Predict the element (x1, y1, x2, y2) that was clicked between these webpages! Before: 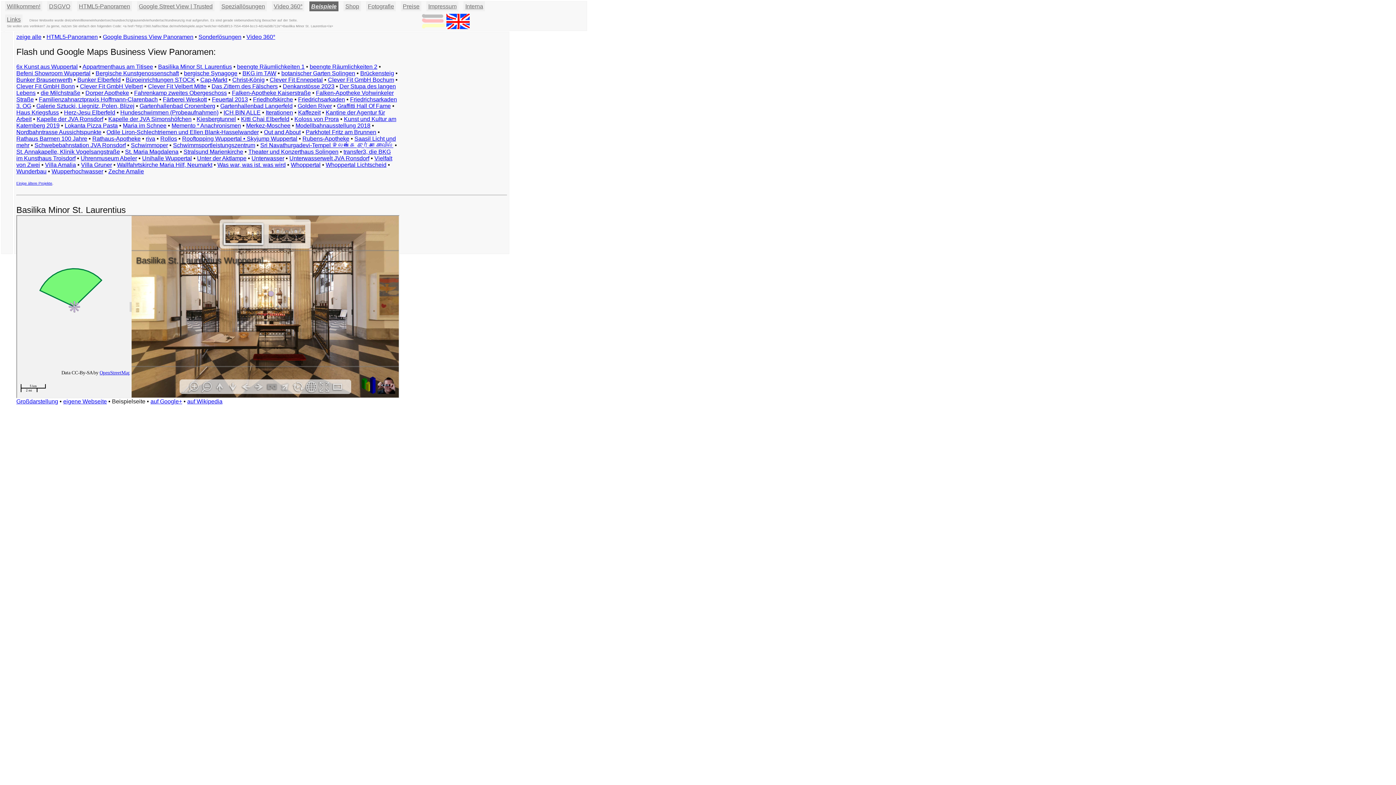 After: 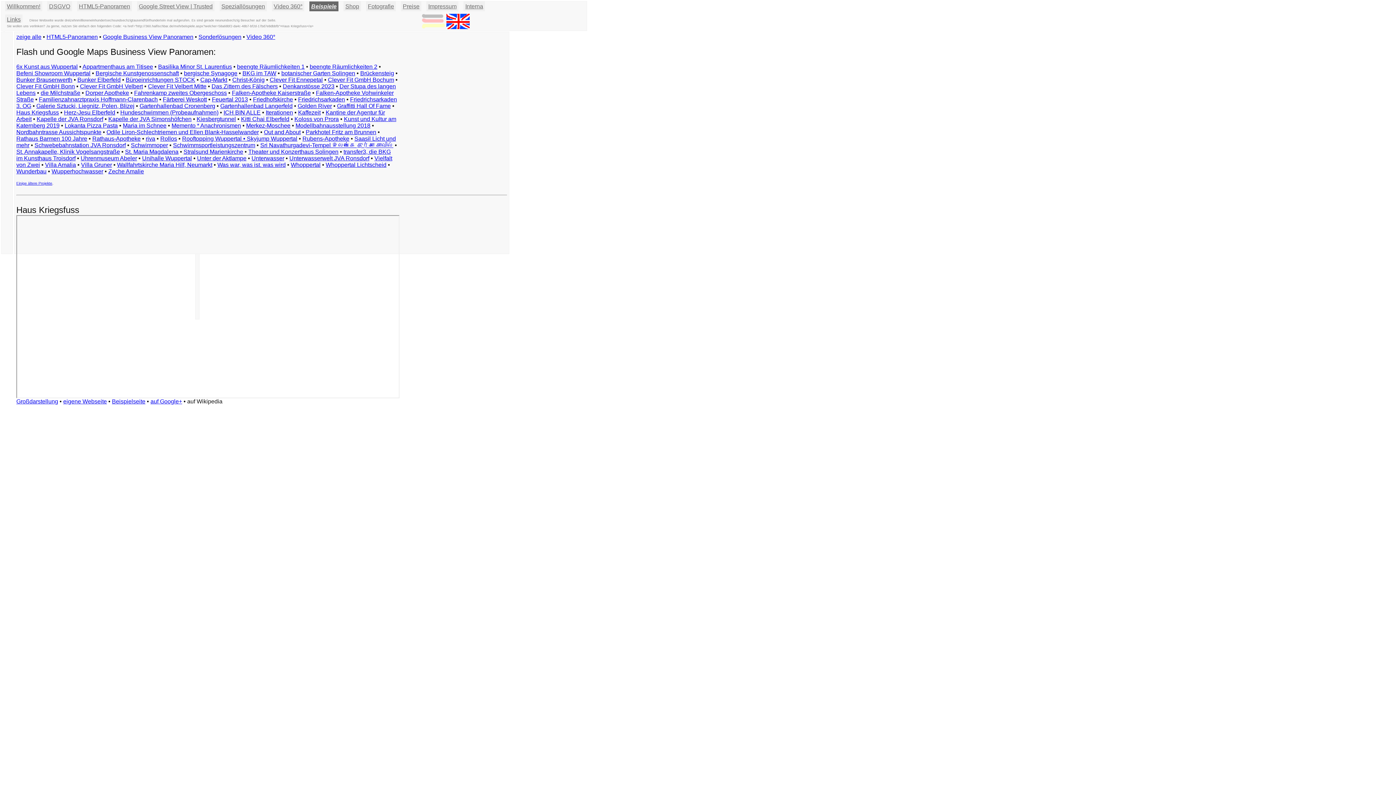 Action: bbox: (16, 109, 58, 115) label: Haus Kriegsfuss